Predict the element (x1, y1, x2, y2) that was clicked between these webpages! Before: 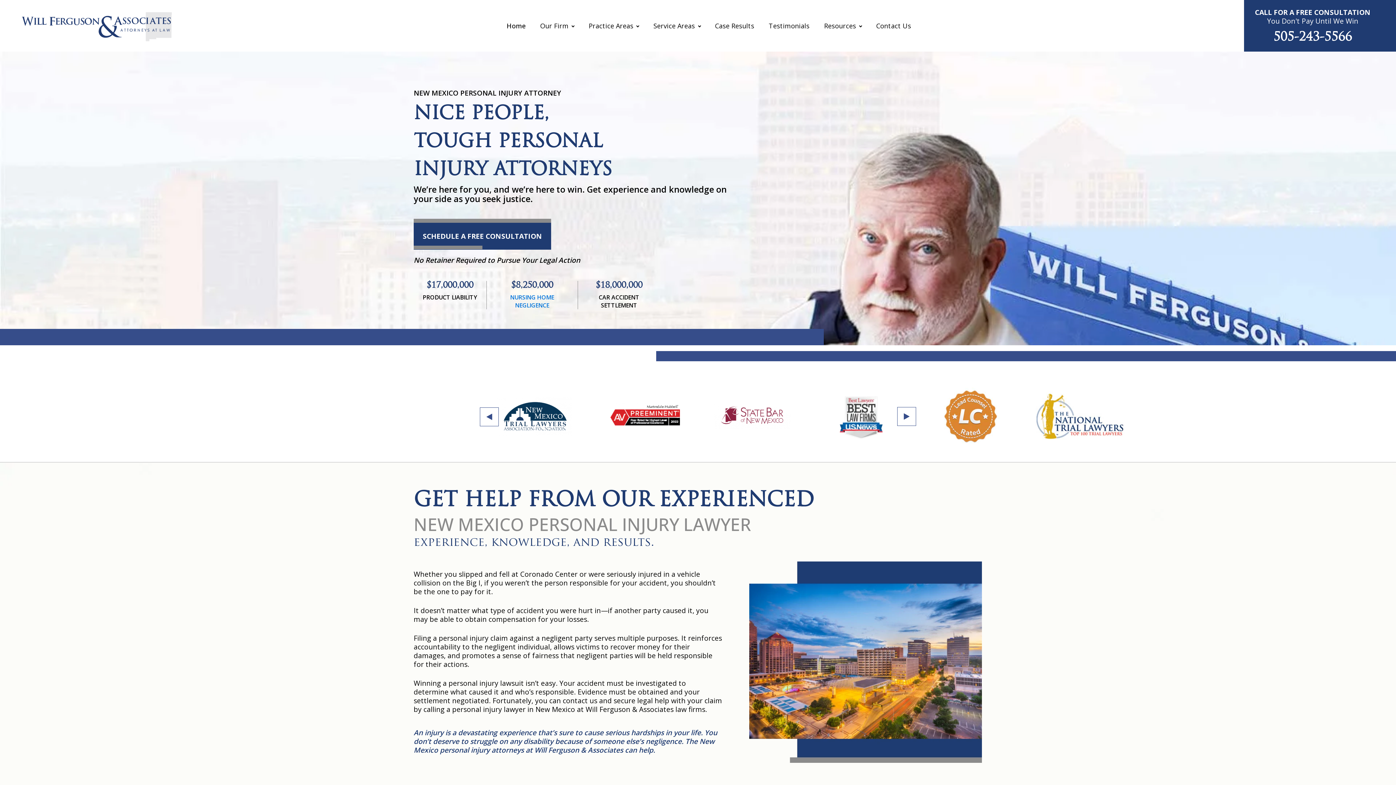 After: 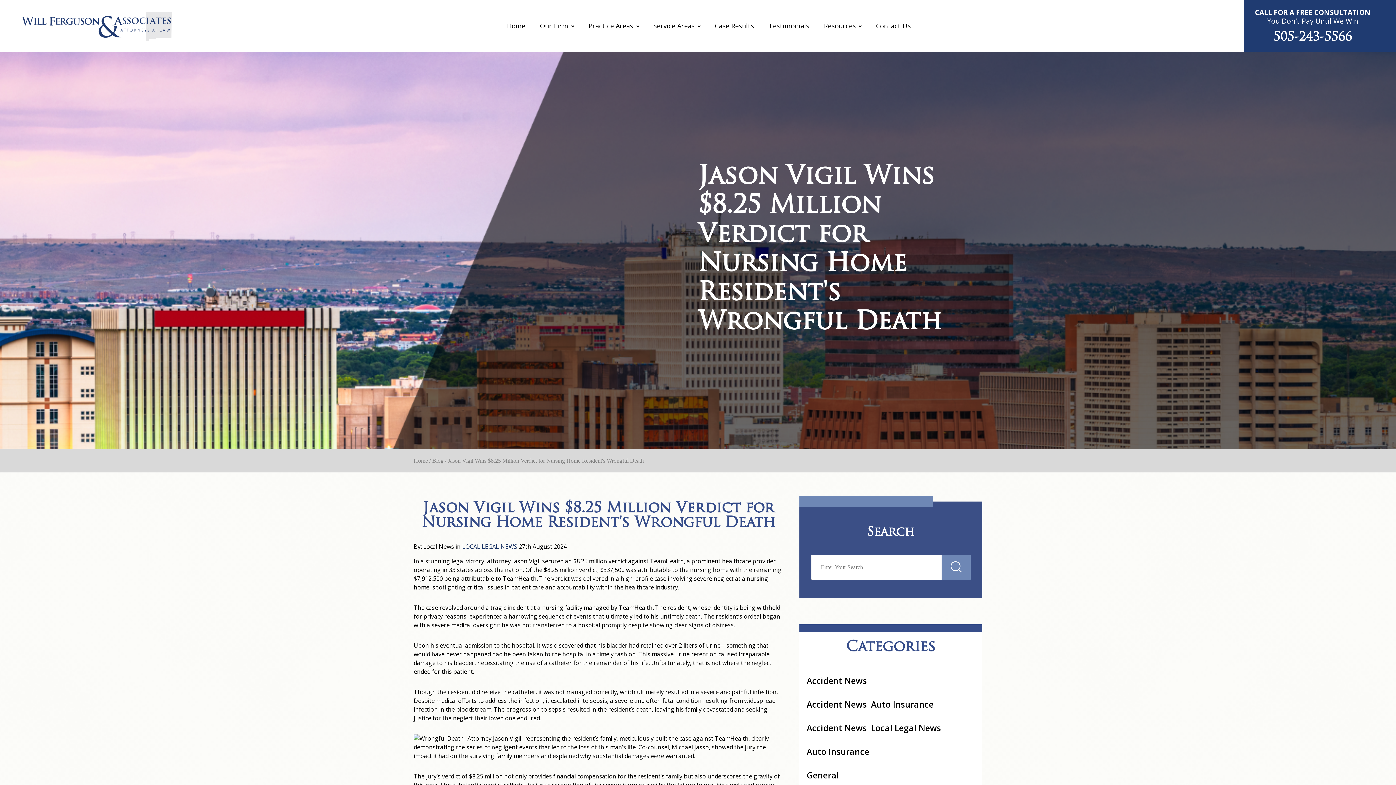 Action: bbox: (510, 293, 554, 309) label: NURSING HOME NEGLIGENCE